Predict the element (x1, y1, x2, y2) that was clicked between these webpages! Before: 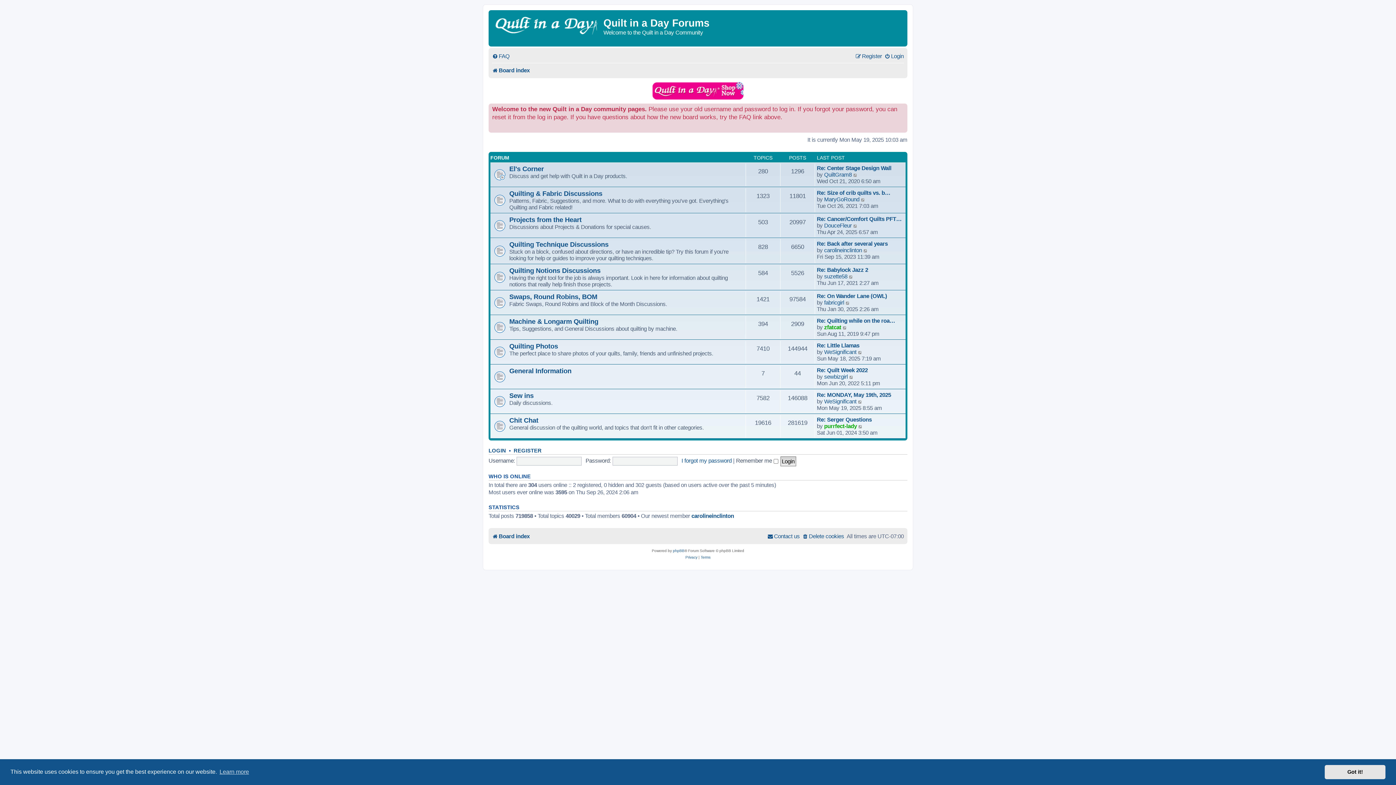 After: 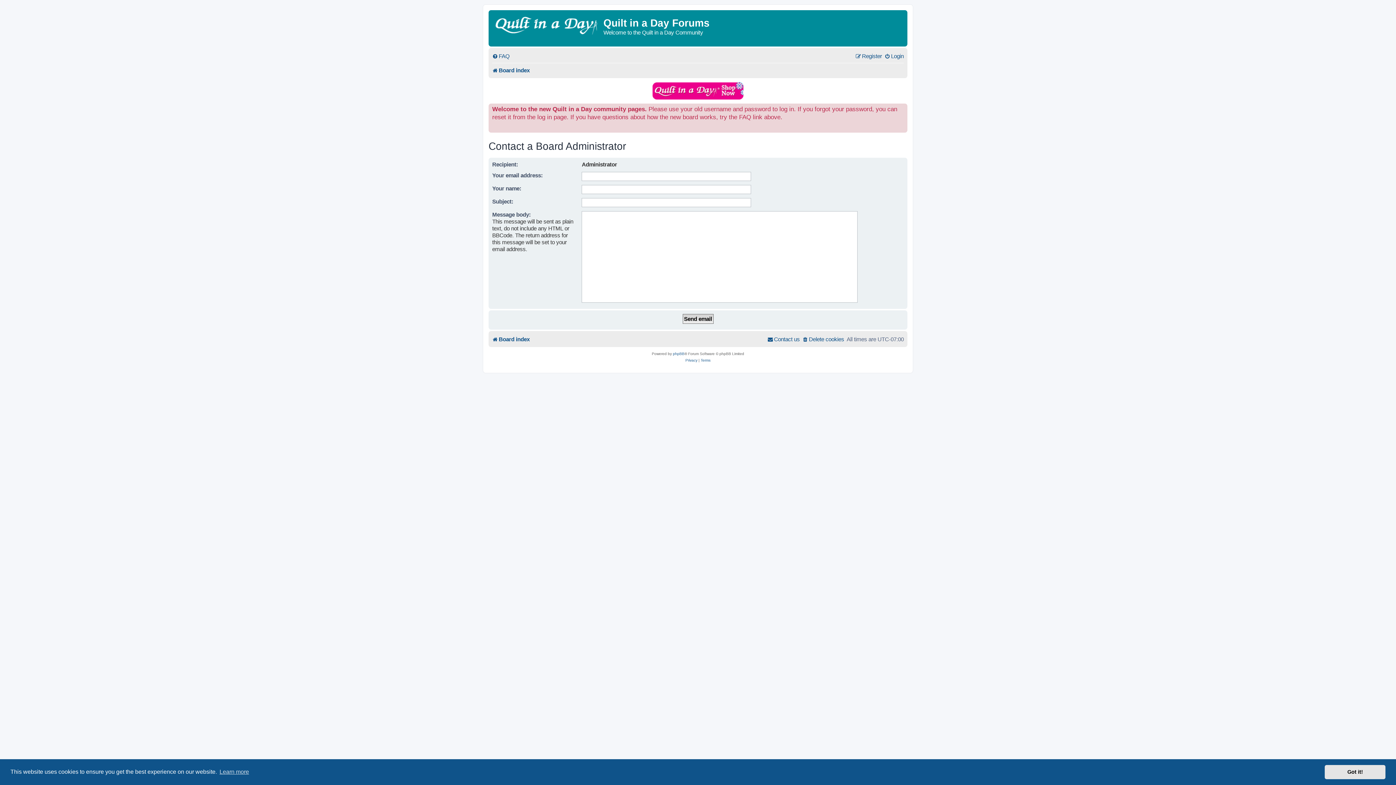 Action: bbox: (767, 530, 800, 542) label: Contact us